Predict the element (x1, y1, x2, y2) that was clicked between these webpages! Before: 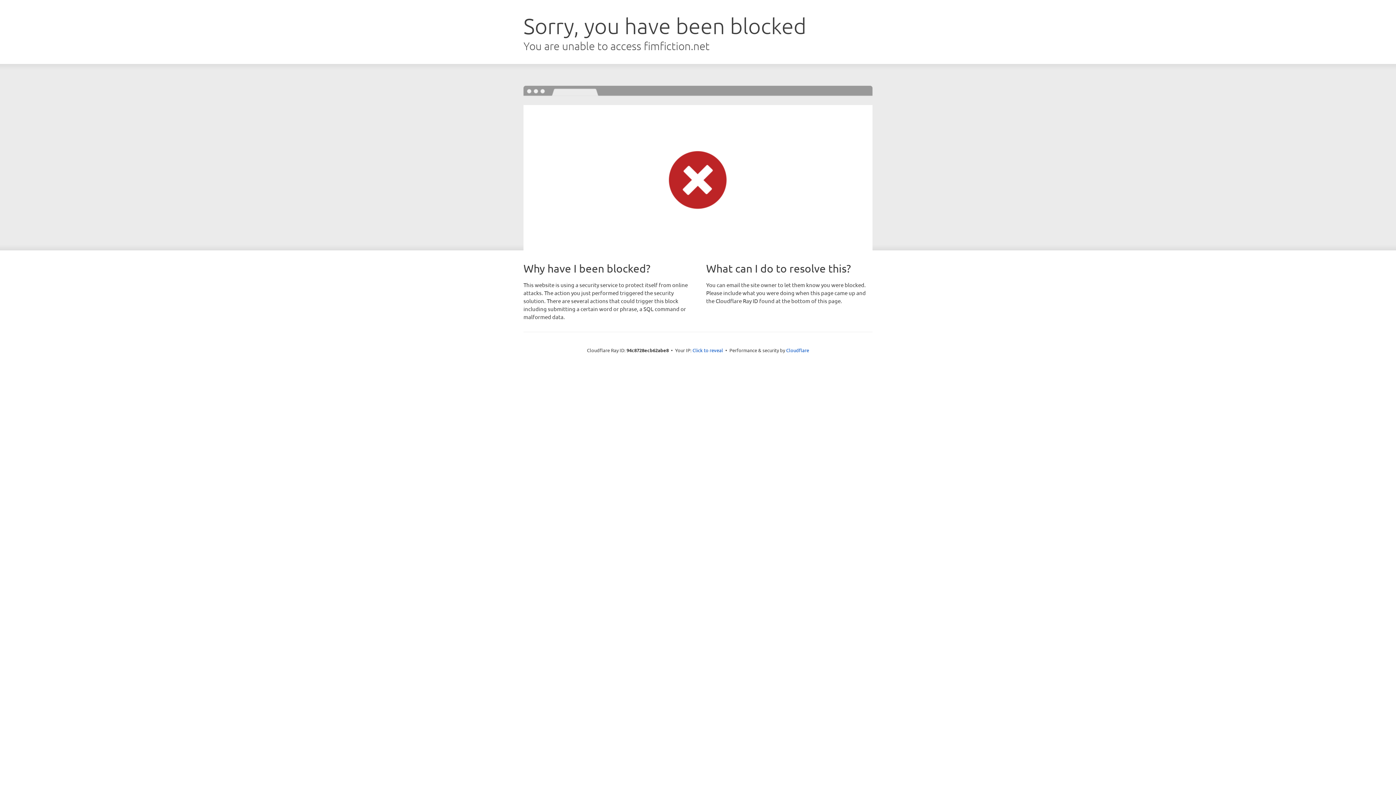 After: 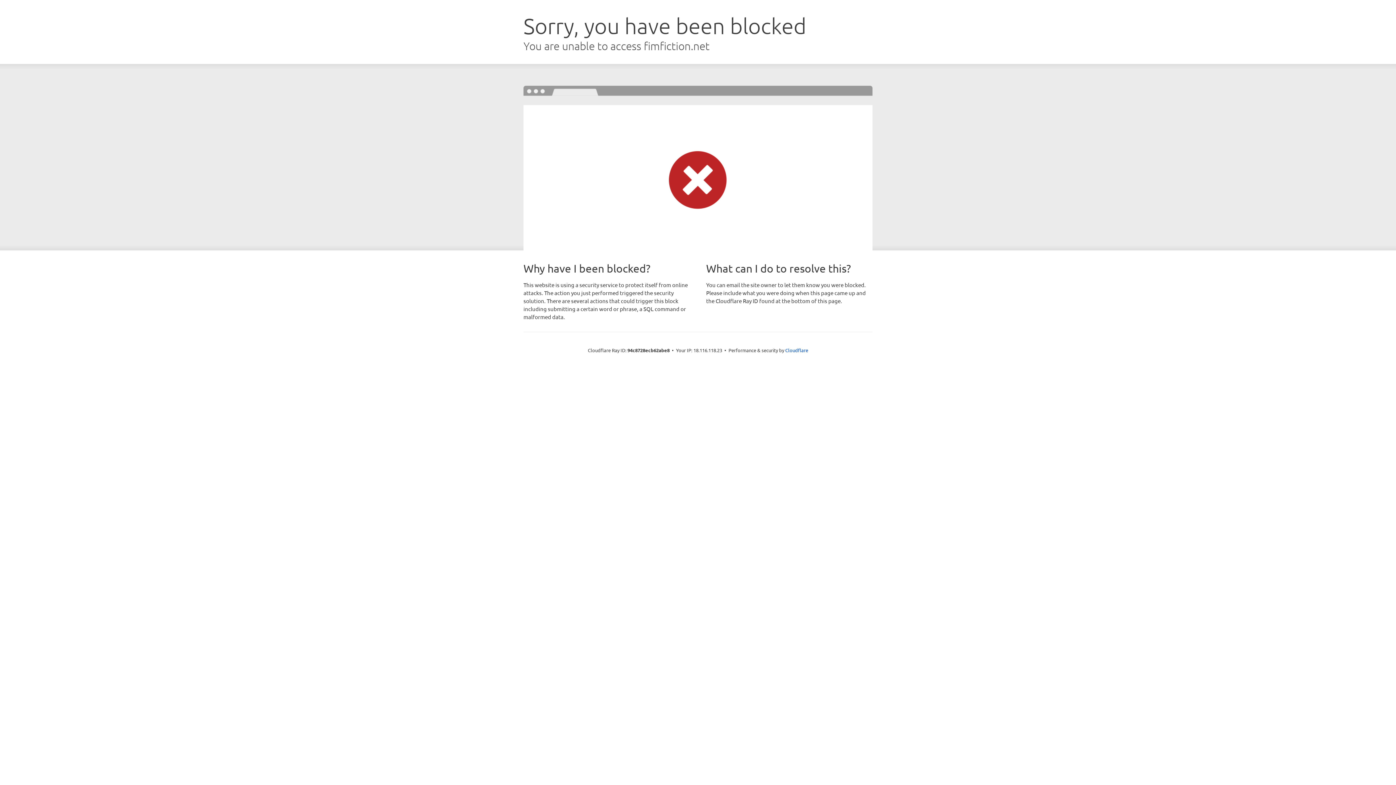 Action: bbox: (692, 346, 723, 353) label: Click to reveal